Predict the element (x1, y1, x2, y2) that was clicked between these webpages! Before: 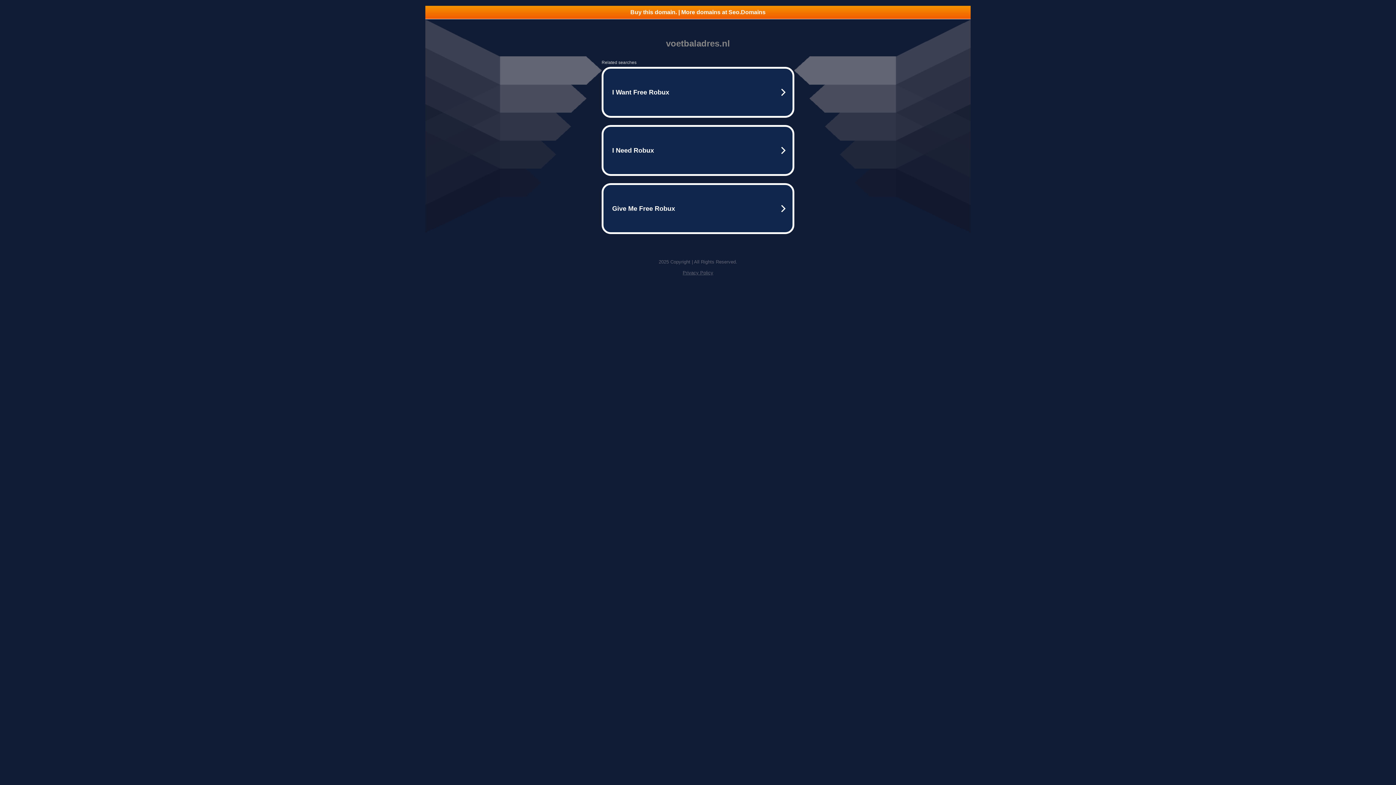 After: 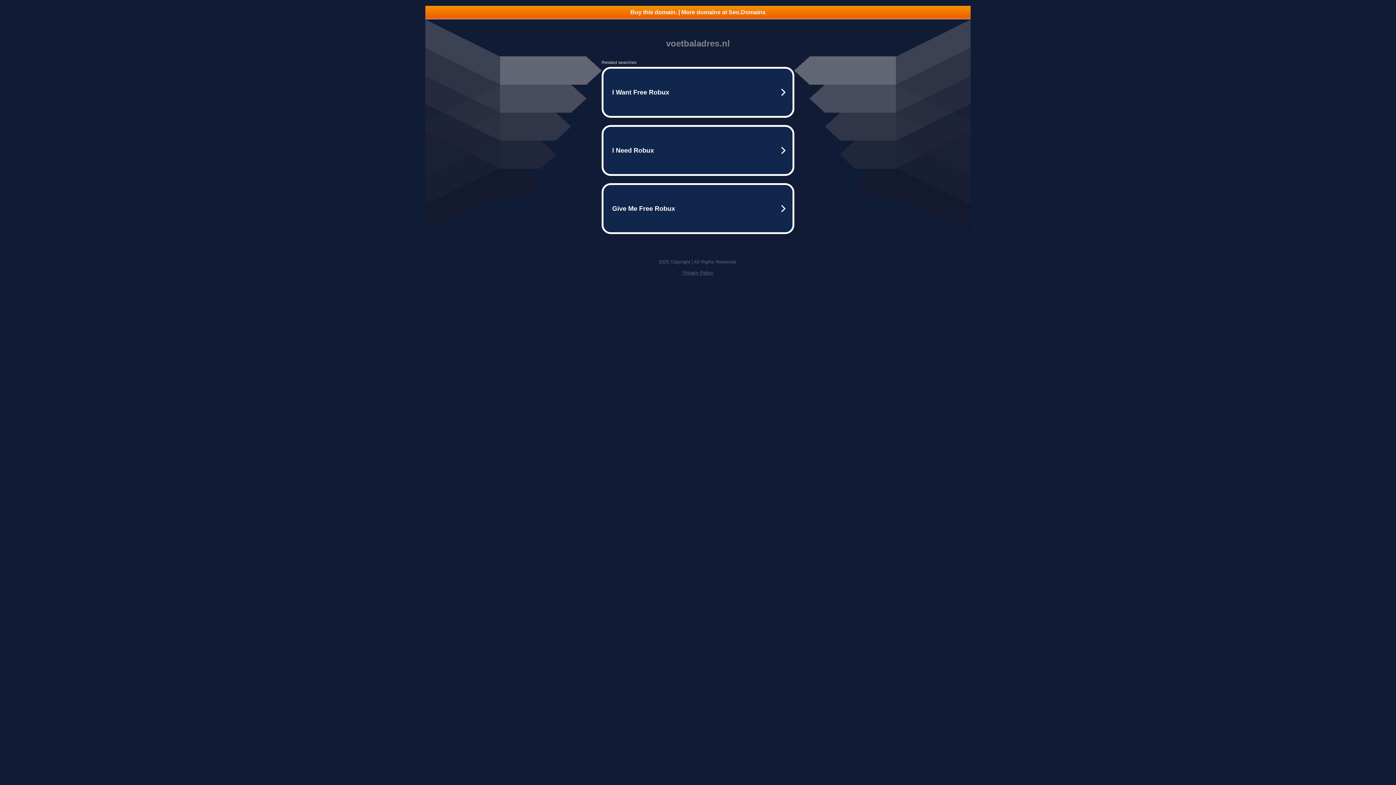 Action: bbox: (425, 5, 970, 18) label: Buy this domain. | More domains at Seo.Domains